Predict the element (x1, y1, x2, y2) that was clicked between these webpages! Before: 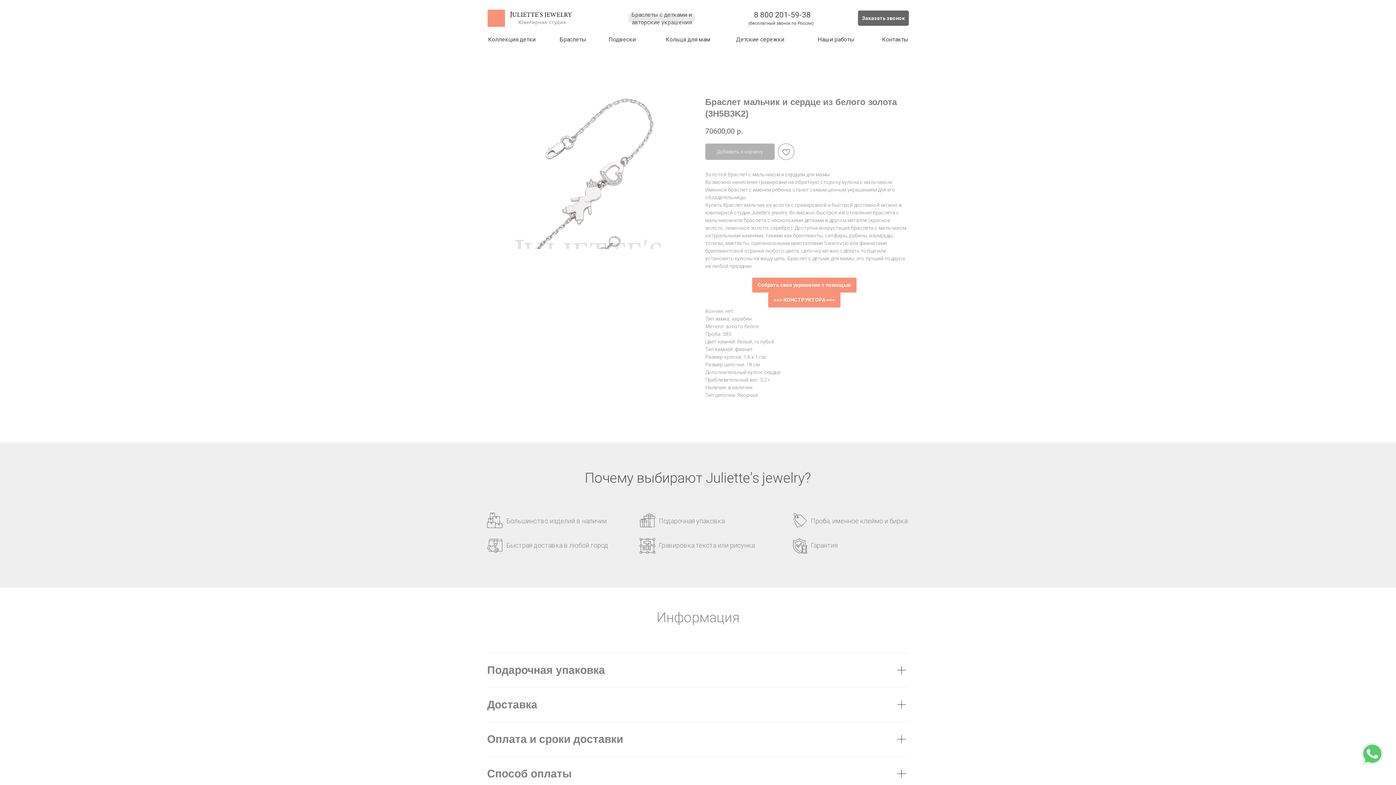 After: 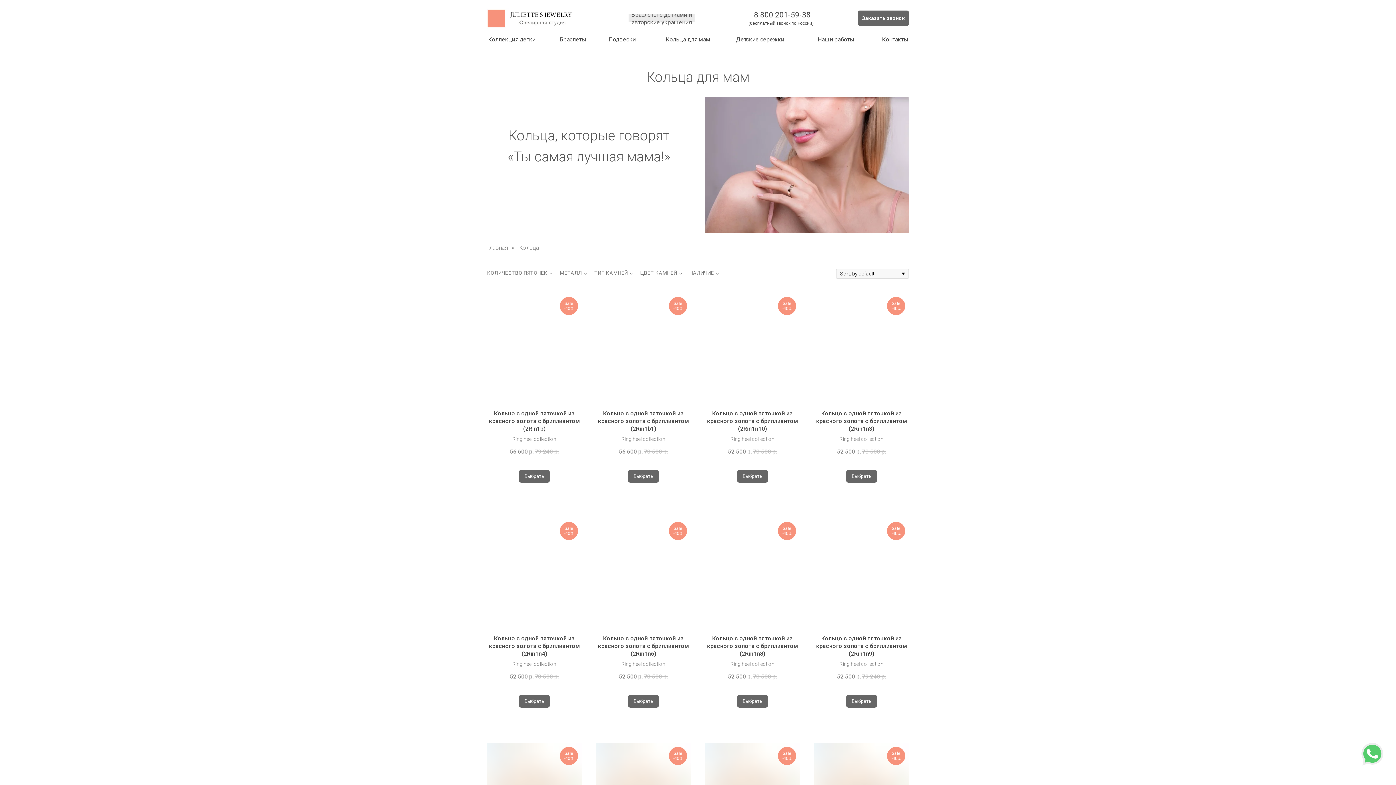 Action: bbox: (665, 36, 710, 42) label: Кольца для мам